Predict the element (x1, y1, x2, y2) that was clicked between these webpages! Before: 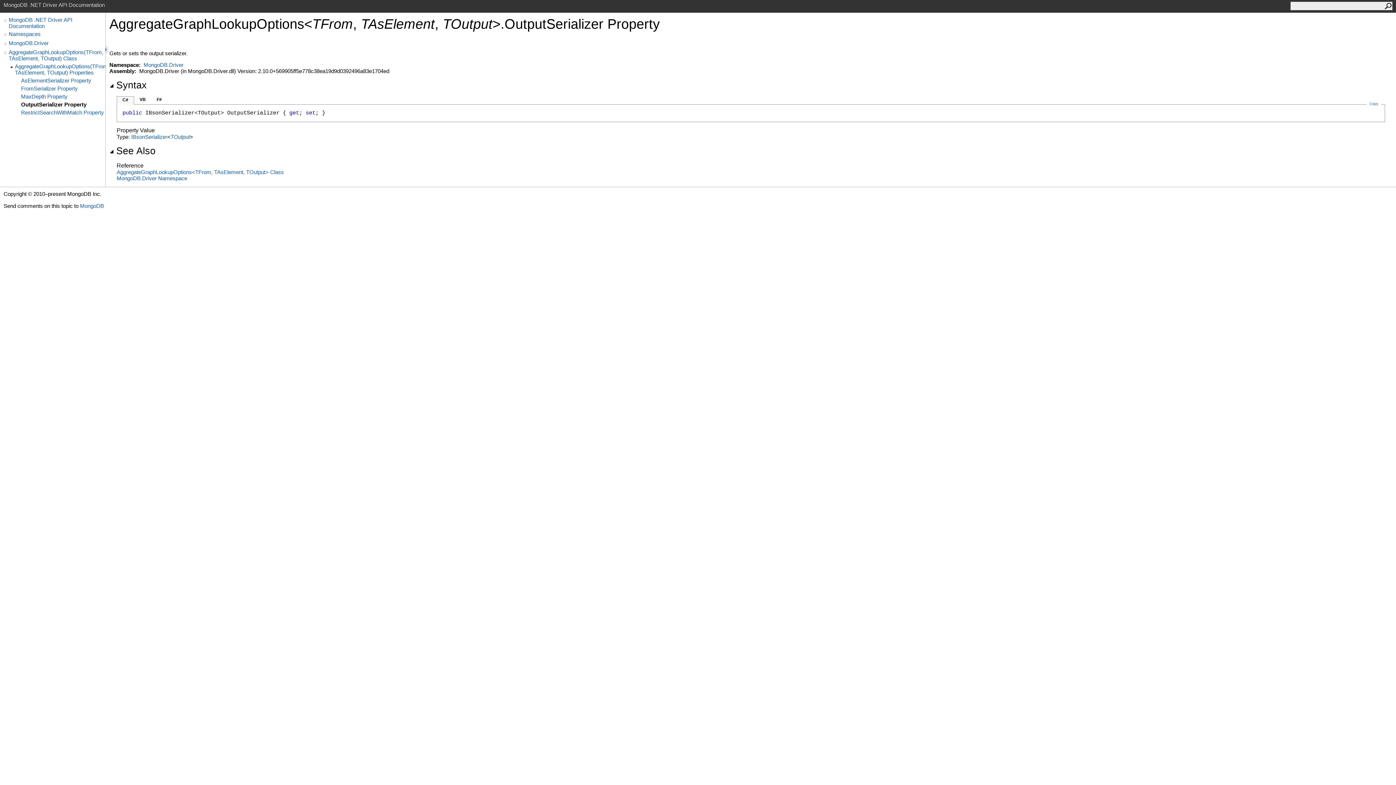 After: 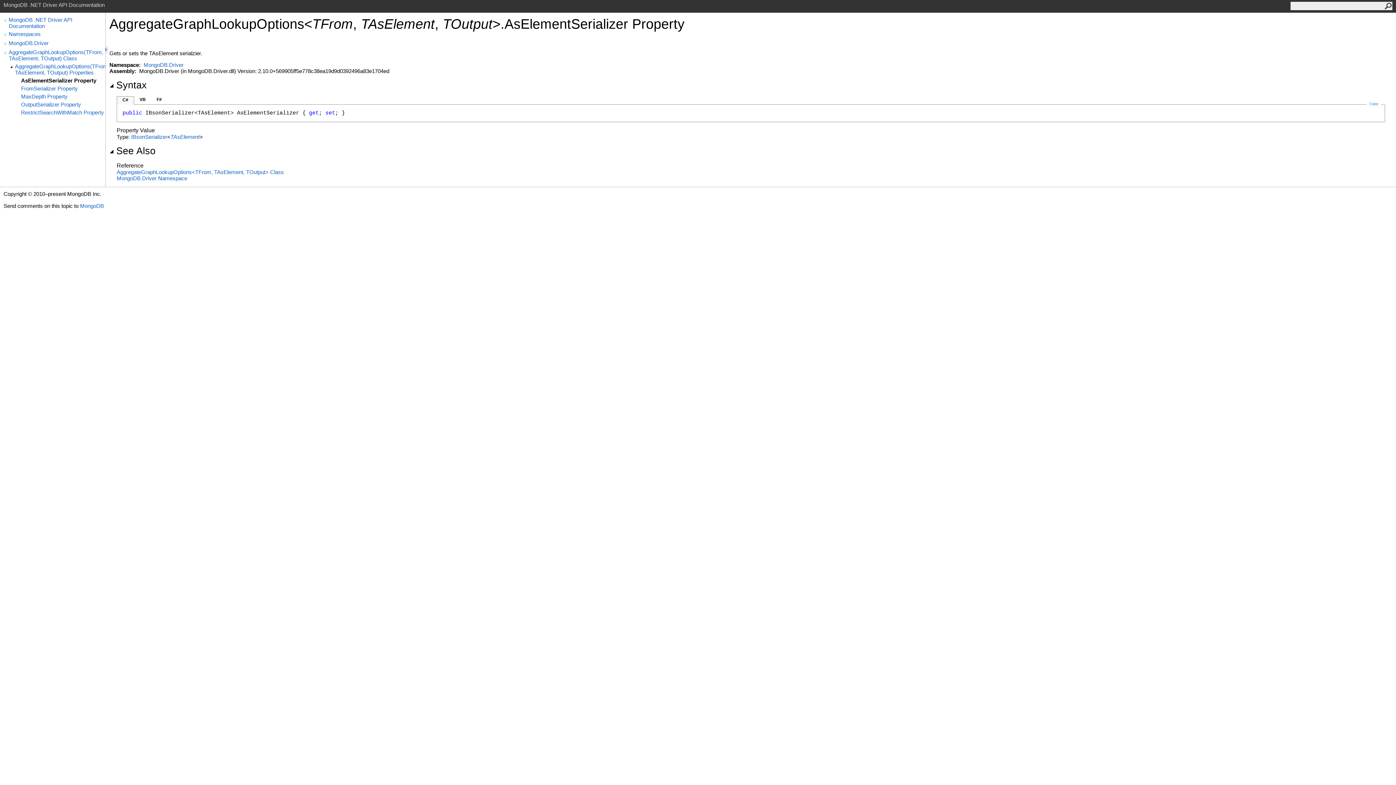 Action: bbox: (21, 77, 105, 83) label: AsElementSerializer Property